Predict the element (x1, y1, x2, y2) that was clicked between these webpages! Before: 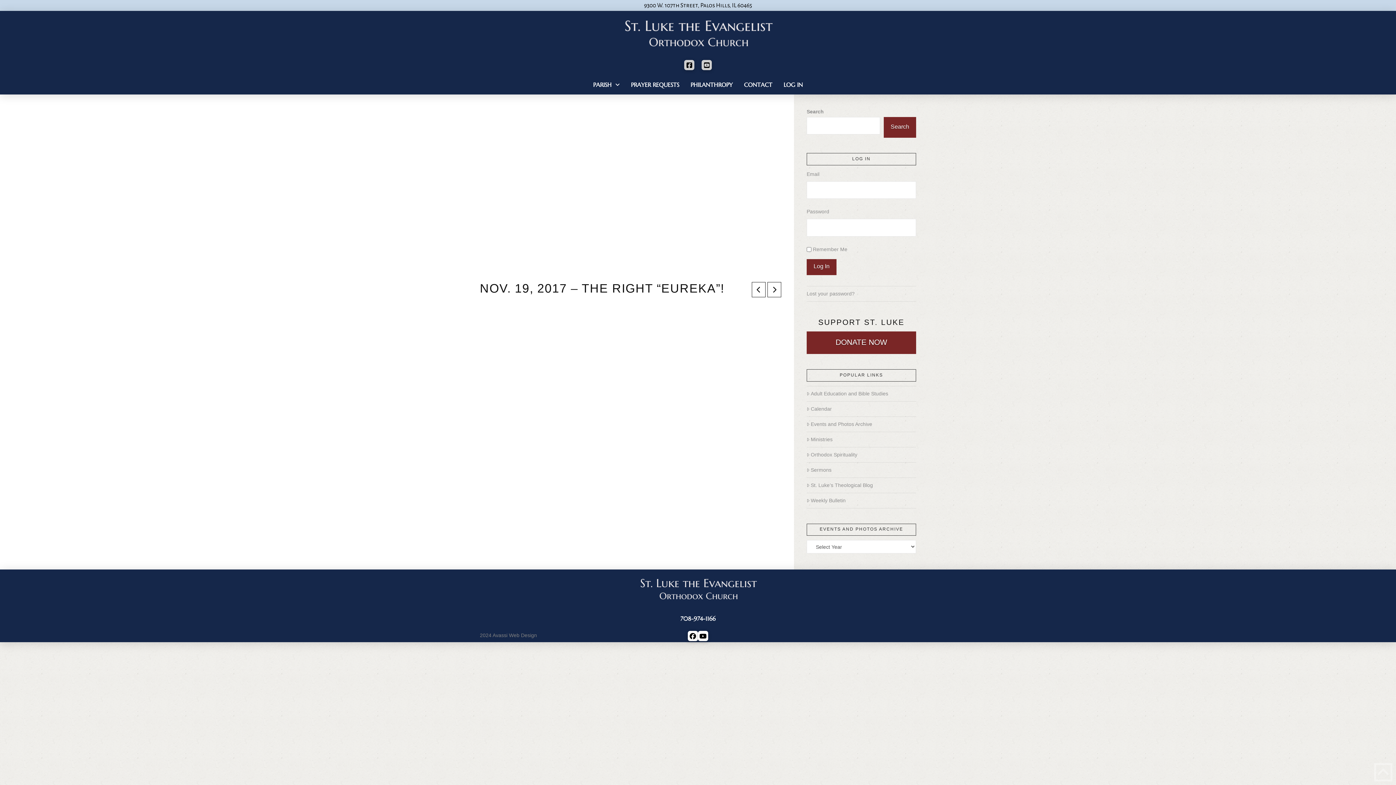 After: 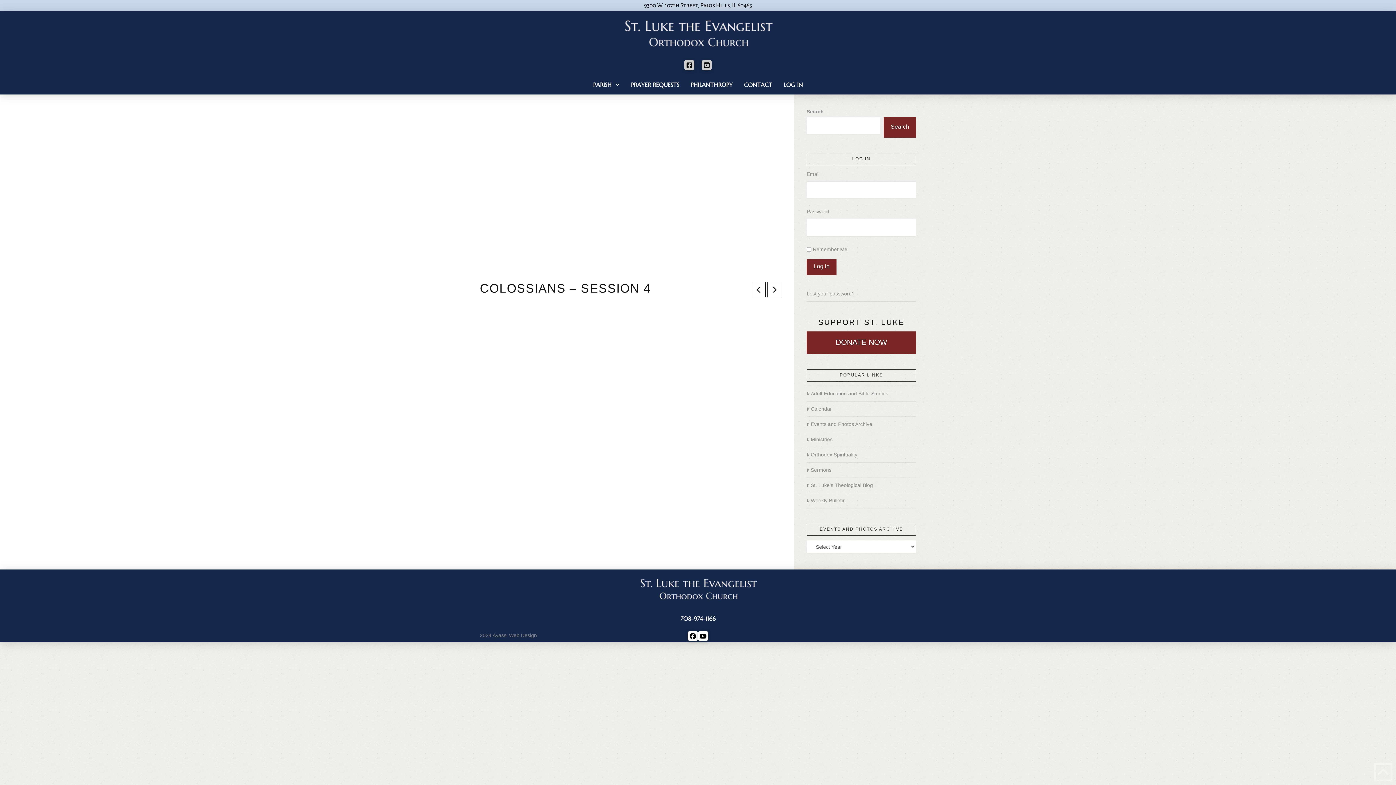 Action: bbox: (767, 282, 781, 297)